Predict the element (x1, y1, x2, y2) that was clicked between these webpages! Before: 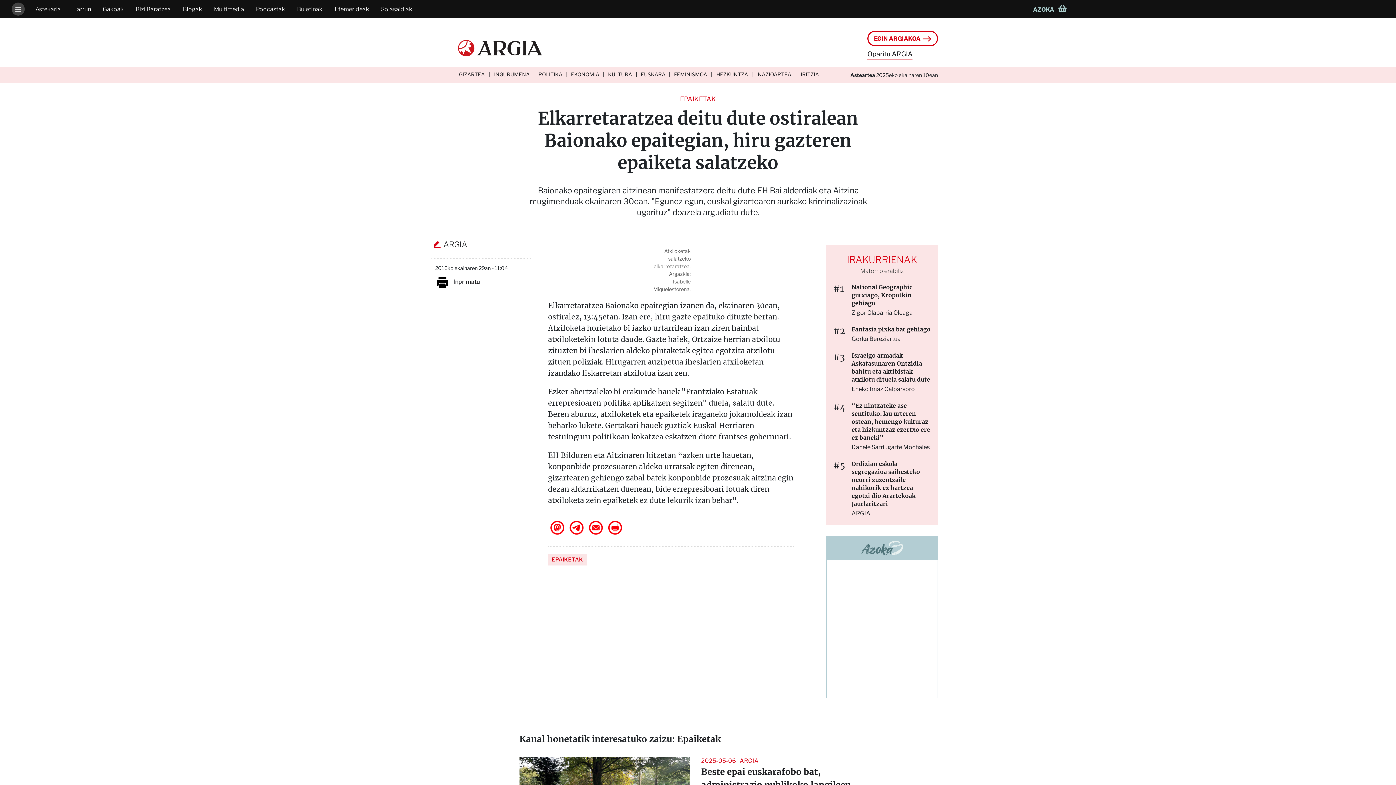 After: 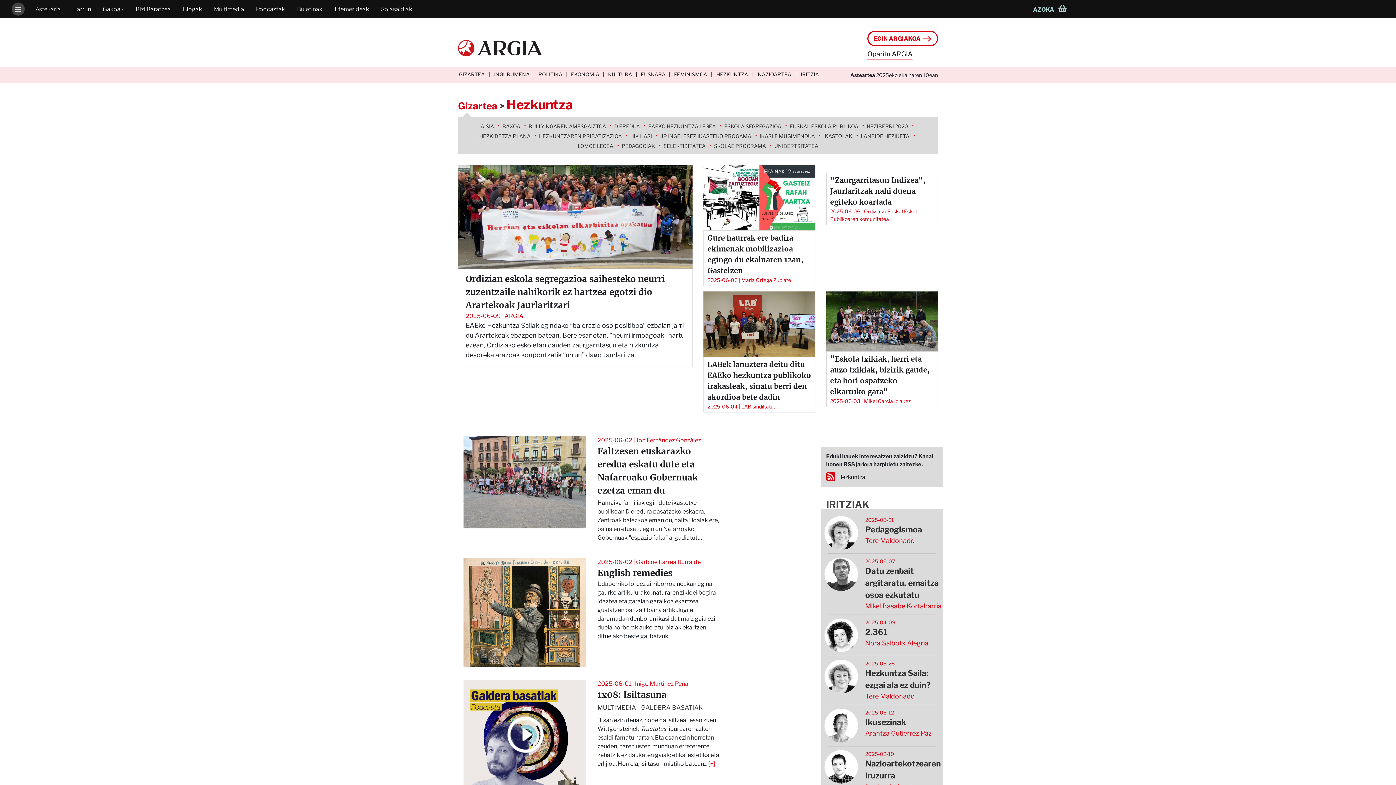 Action: bbox: (711, 66, 753, 83) label: HEZKUNTZA